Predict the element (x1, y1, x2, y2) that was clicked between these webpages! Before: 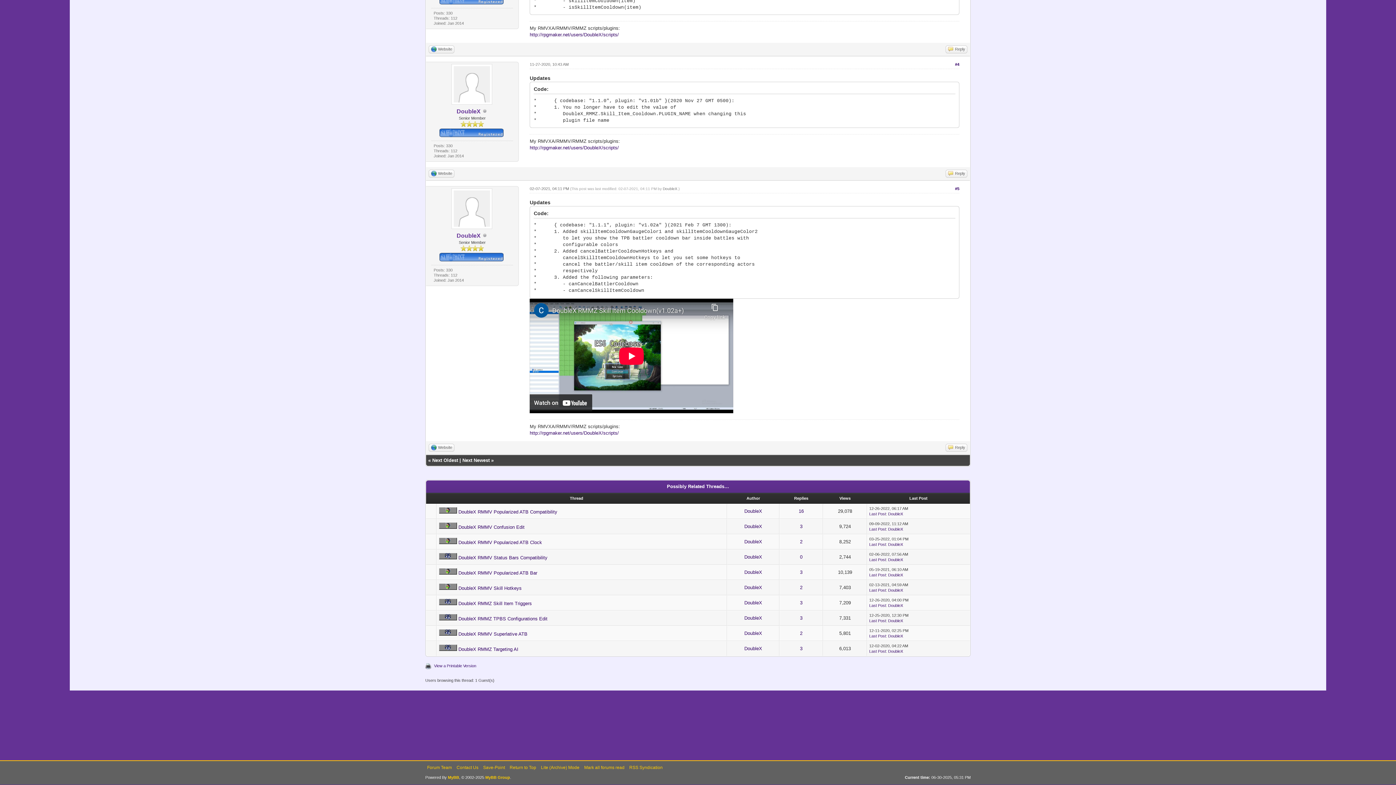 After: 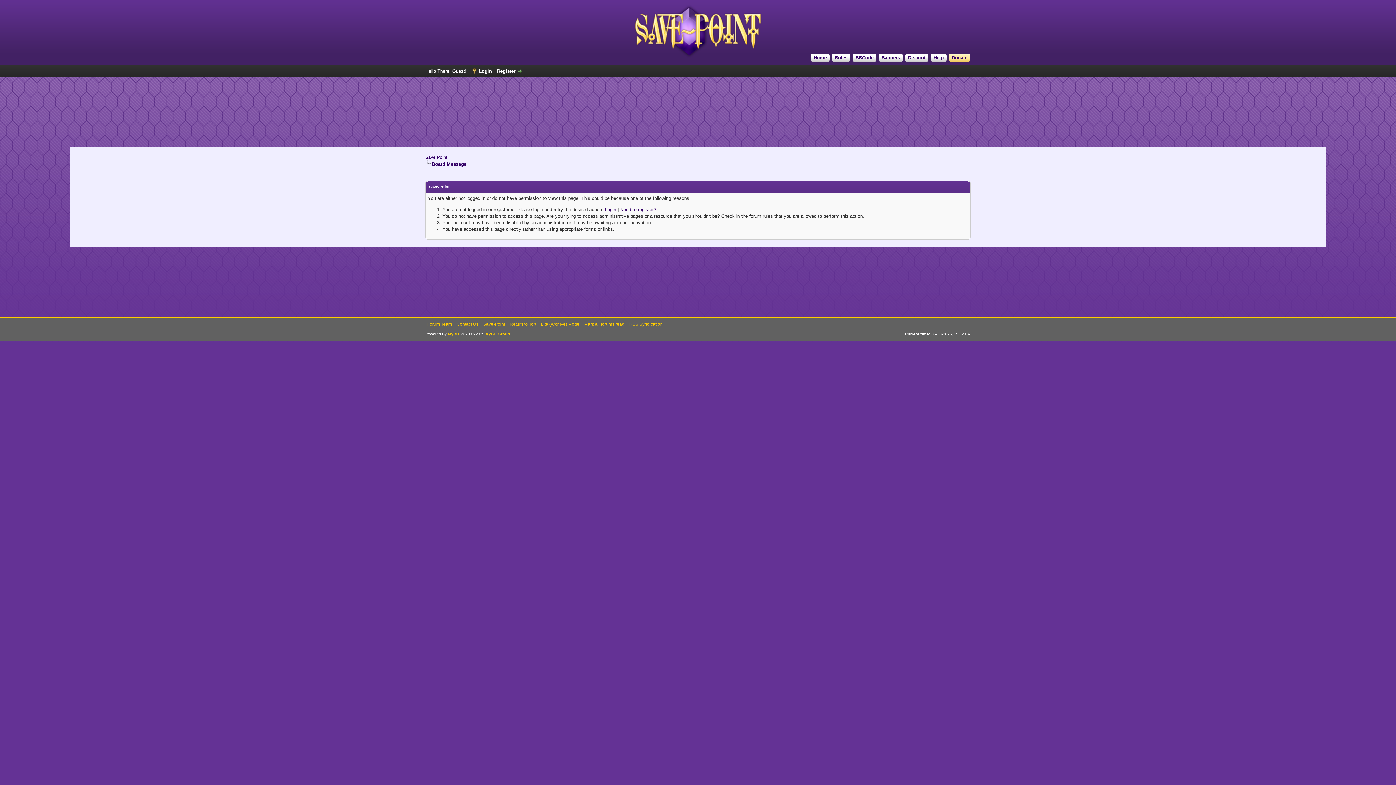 Action: bbox: (744, 600, 762, 605) label: DoubleX